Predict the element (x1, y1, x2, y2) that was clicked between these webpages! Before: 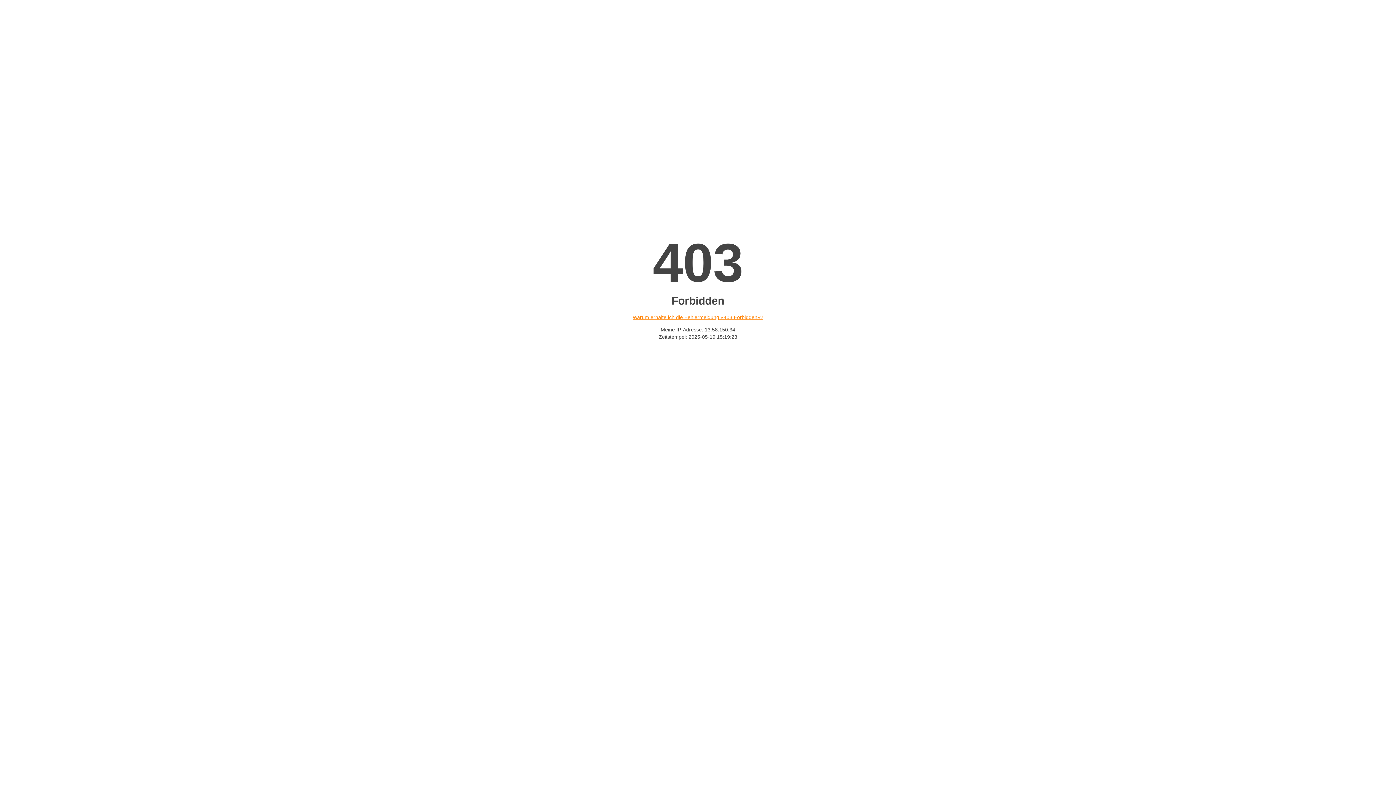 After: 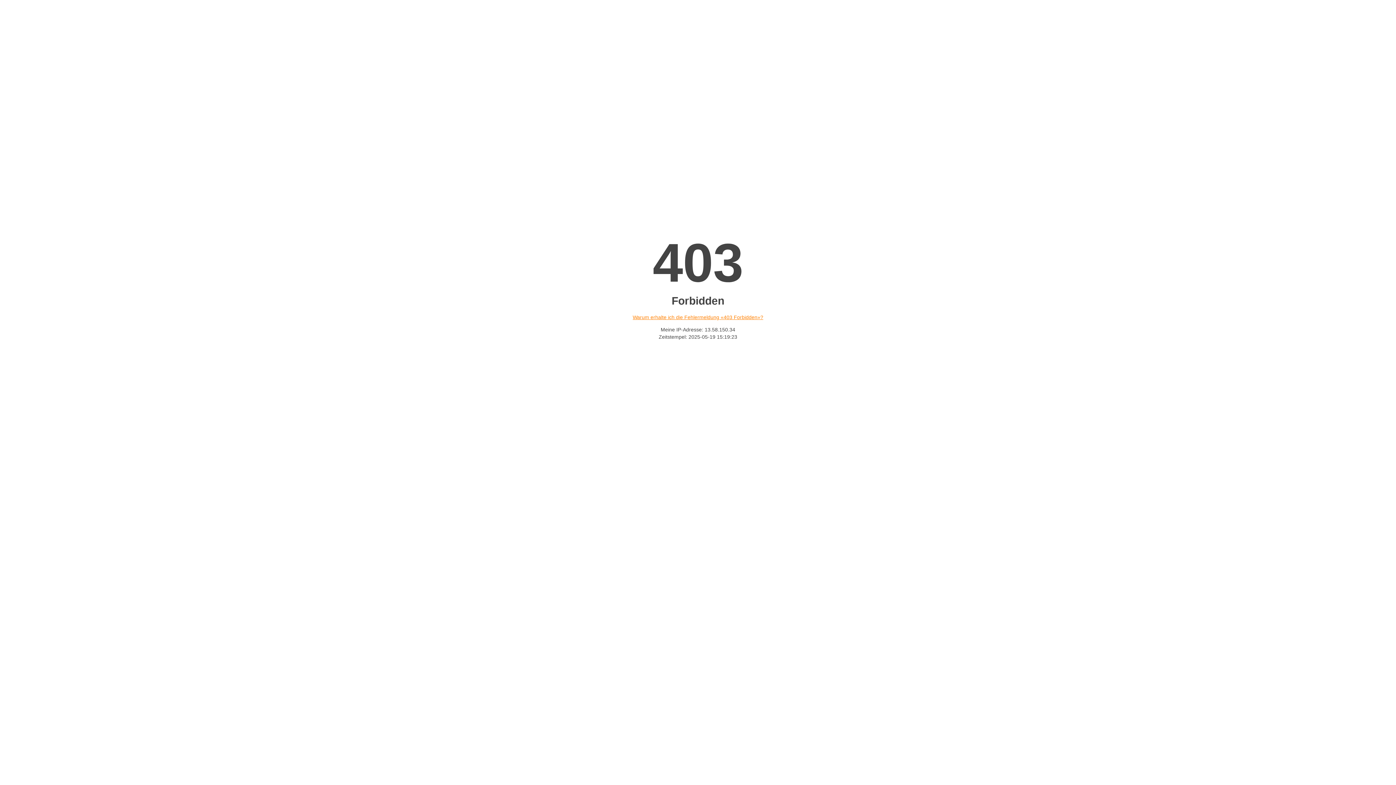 Action: bbox: (632, 314, 763, 320) label: Warum erhalte ich die Fehlermeldung «403 Forbidden»?